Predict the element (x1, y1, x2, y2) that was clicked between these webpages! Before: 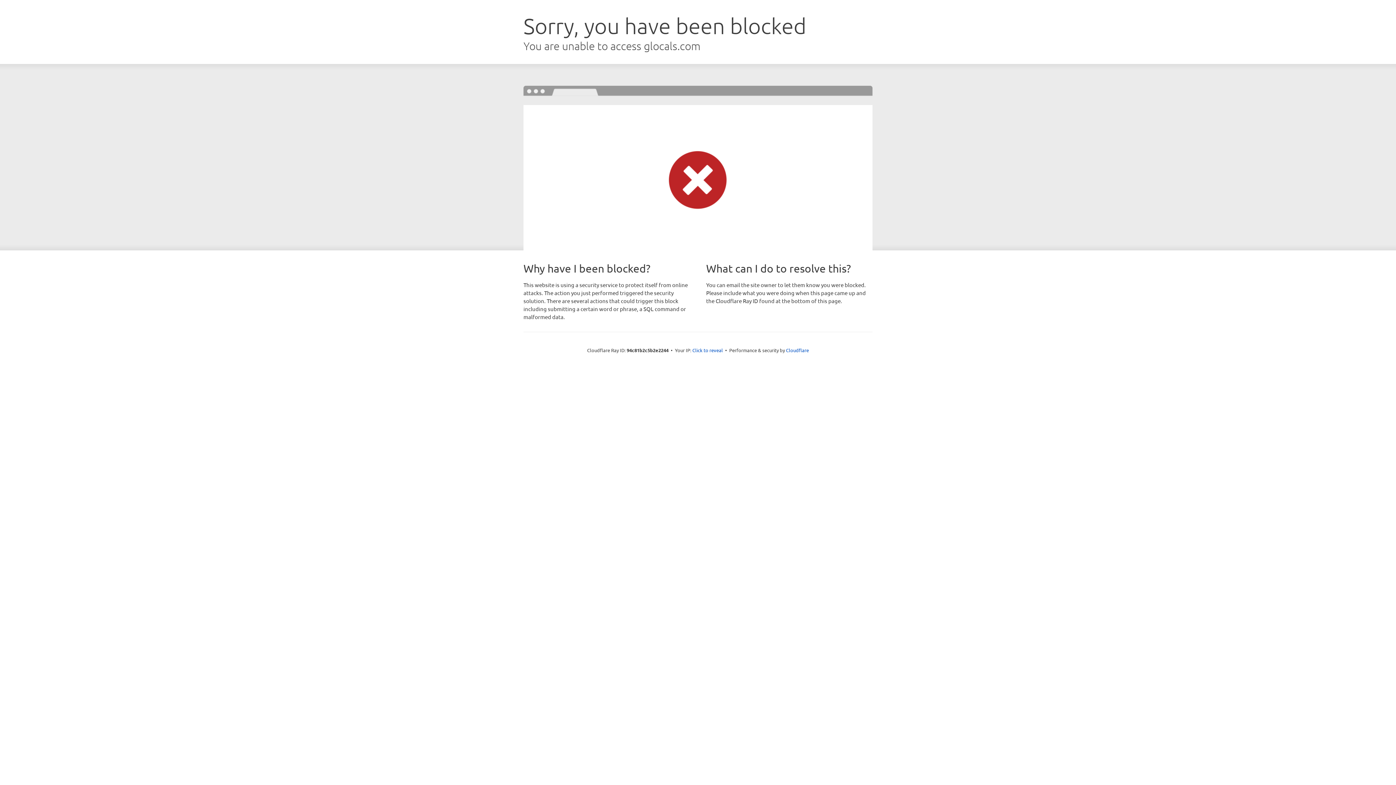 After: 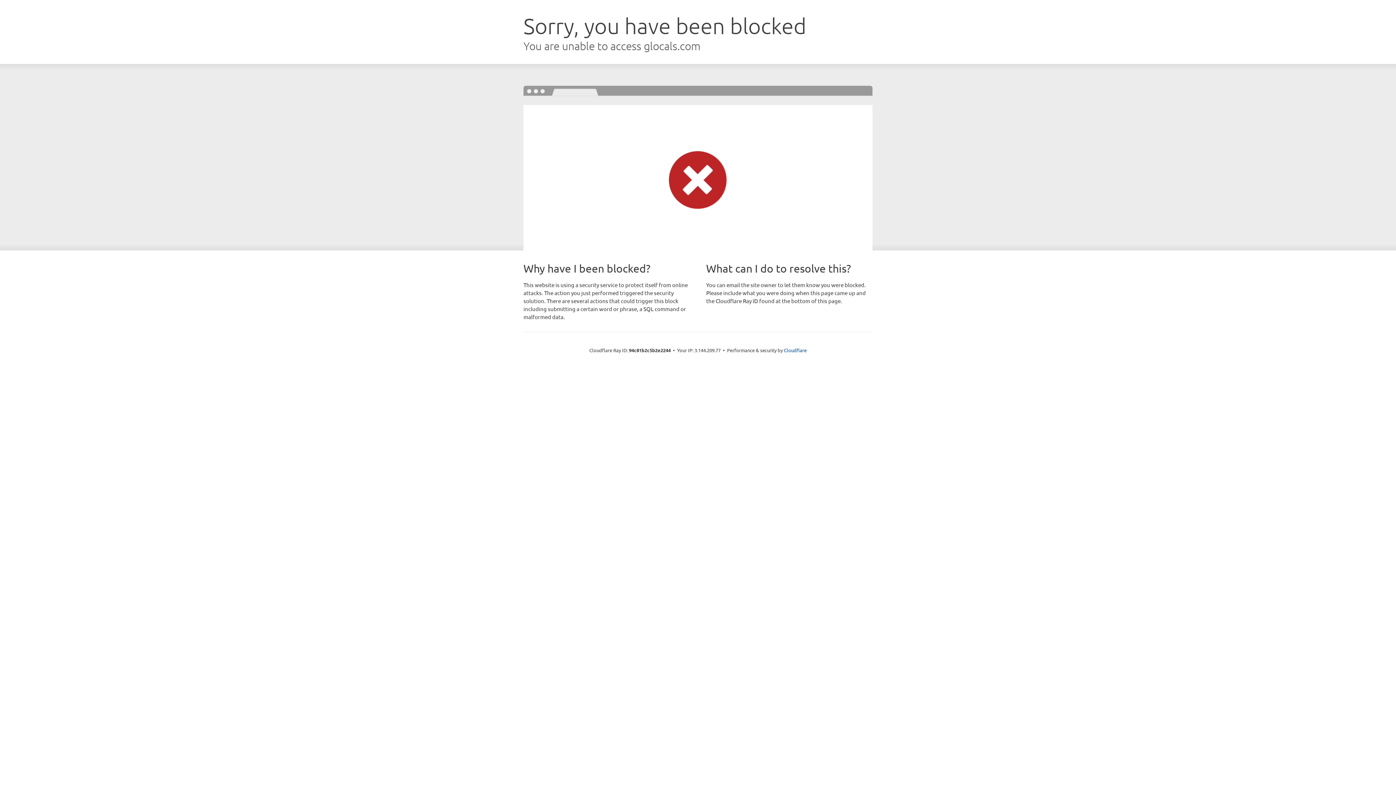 Action: bbox: (692, 346, 723, 353) label: Click to reveal